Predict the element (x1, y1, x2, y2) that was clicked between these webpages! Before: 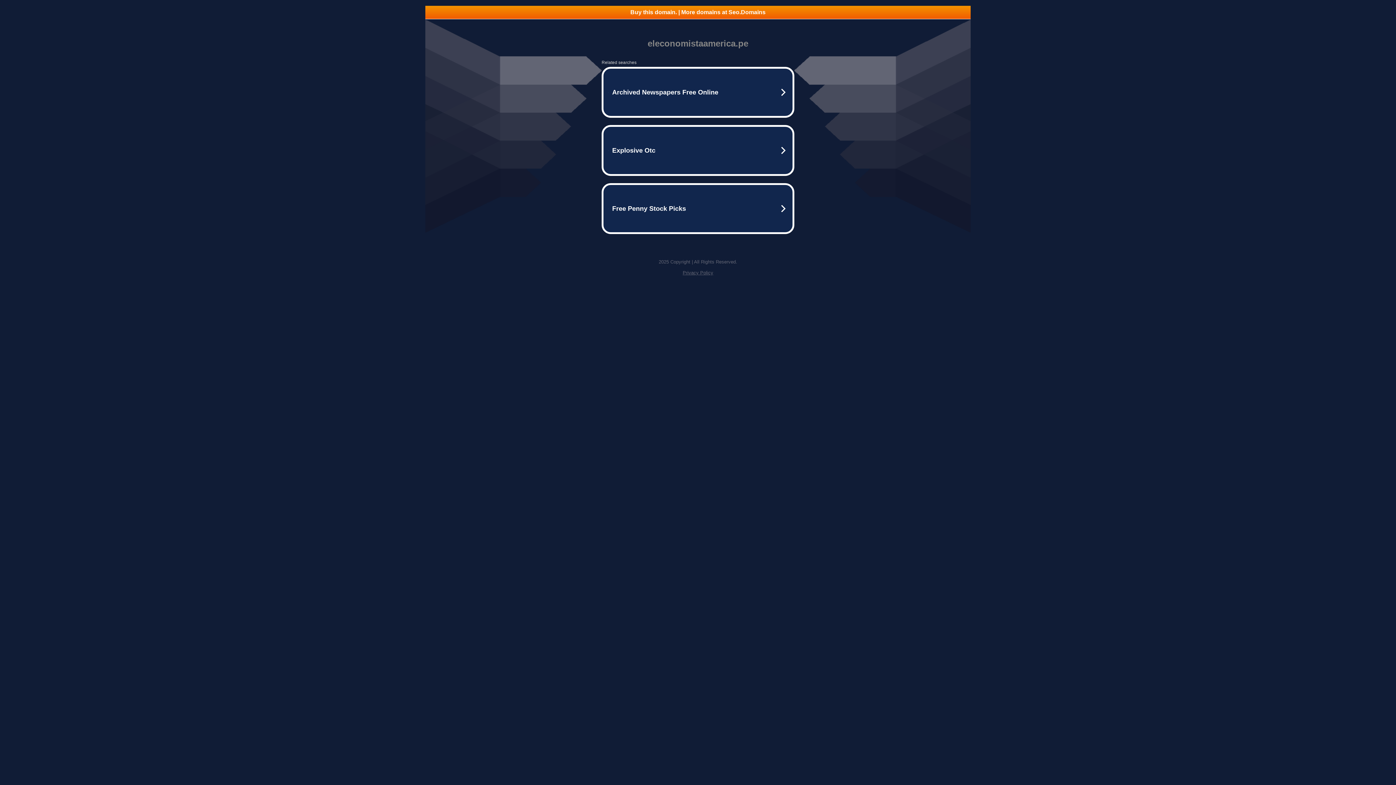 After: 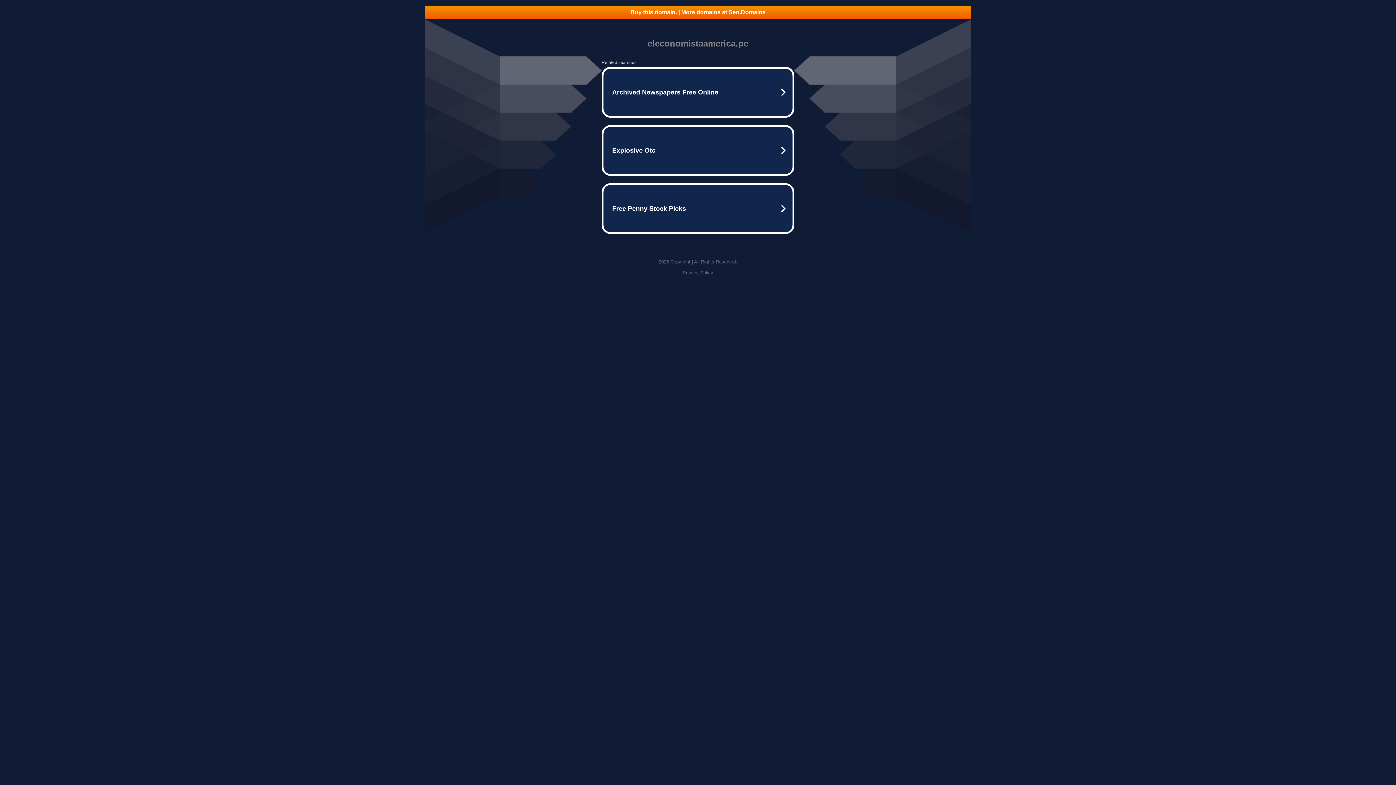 Action: bbox: (425, 5, 970, 18) label: Buy this domain. | More domains at Seo.Domains